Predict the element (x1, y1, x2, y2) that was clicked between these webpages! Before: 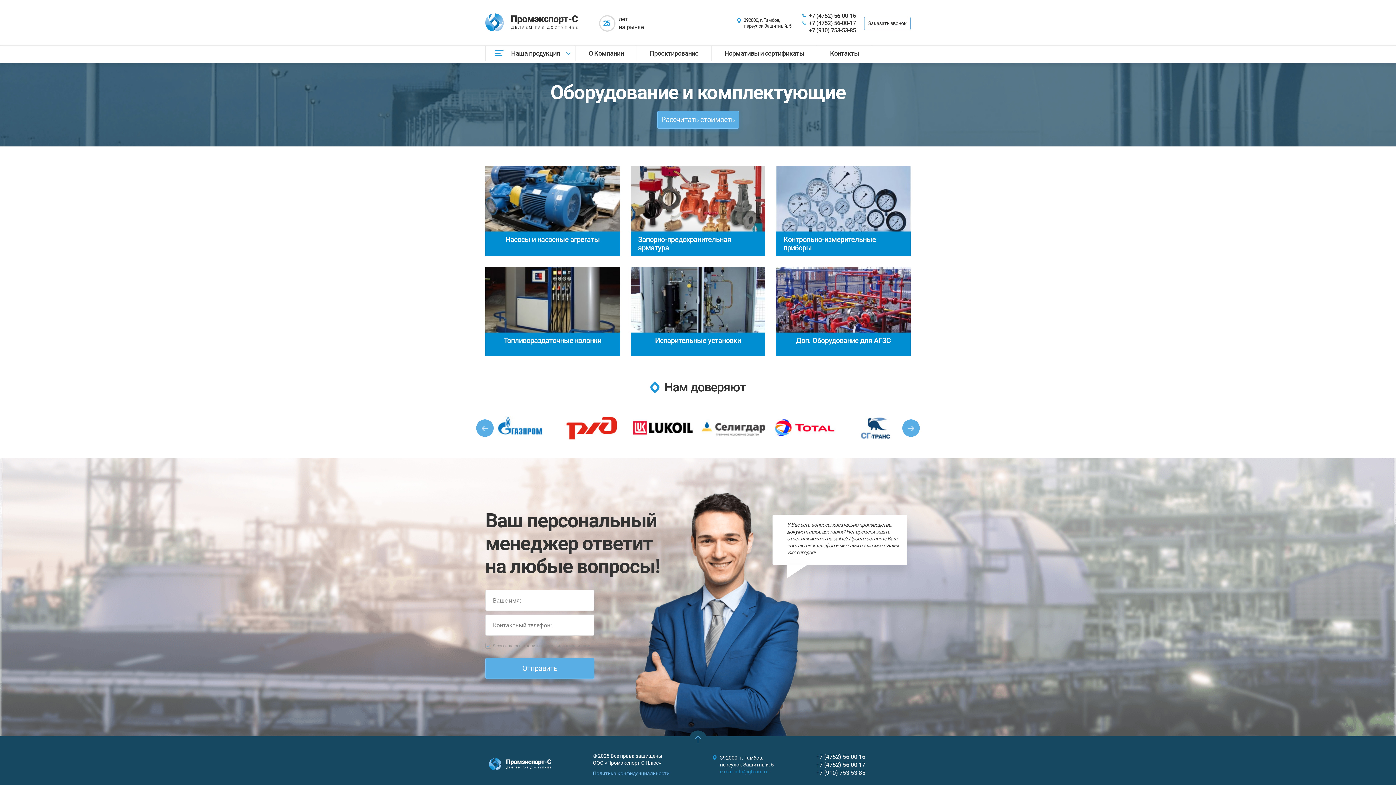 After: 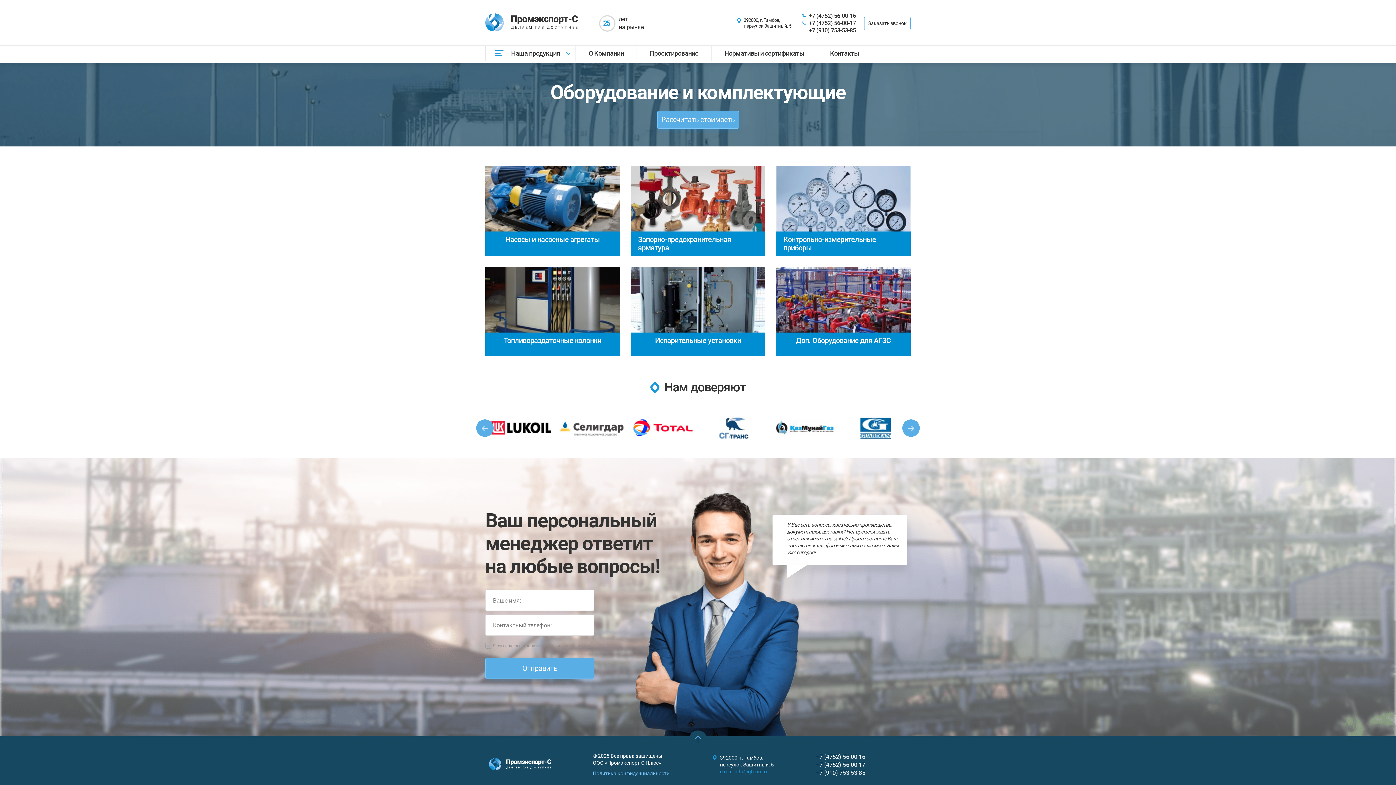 Action: bbox: (734, 769, 768, 774) label: info@gtcom.ru